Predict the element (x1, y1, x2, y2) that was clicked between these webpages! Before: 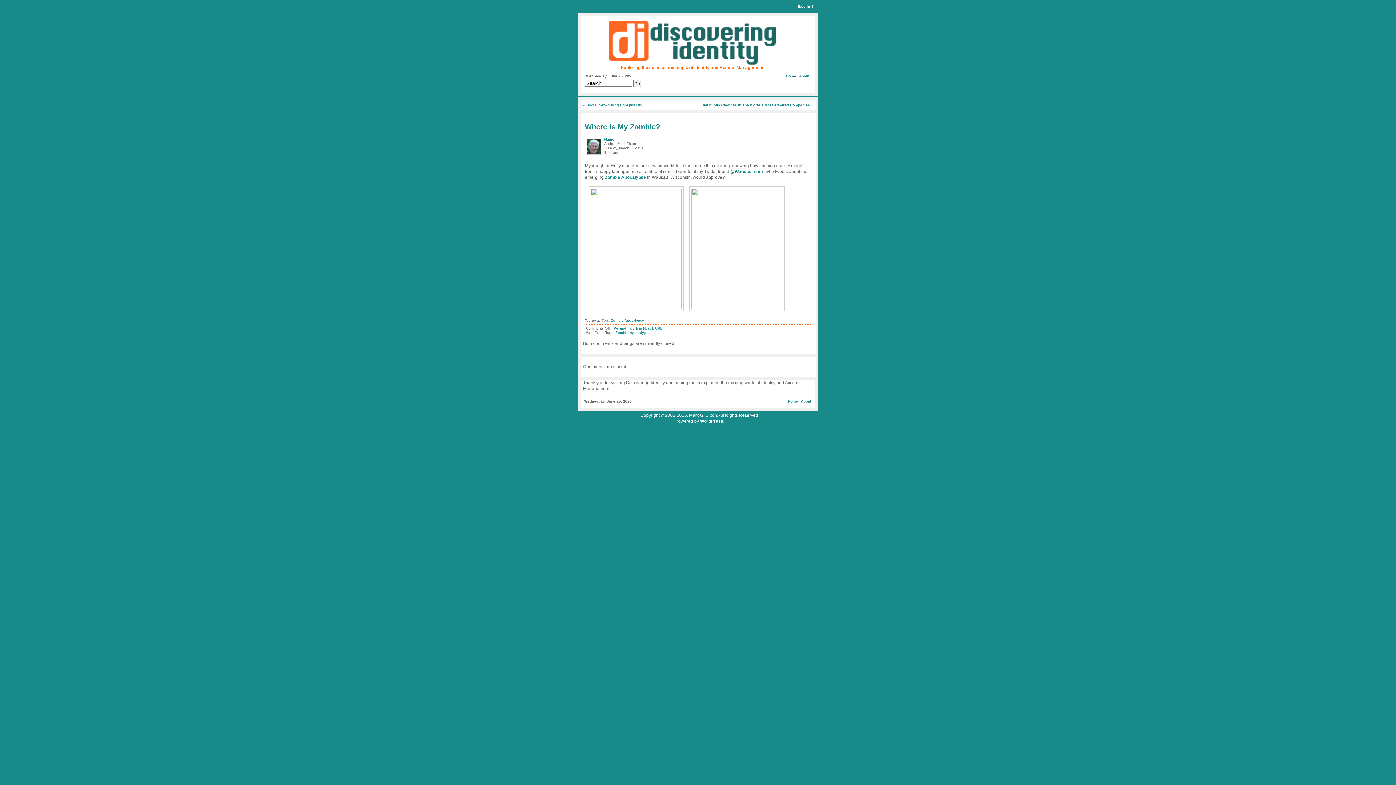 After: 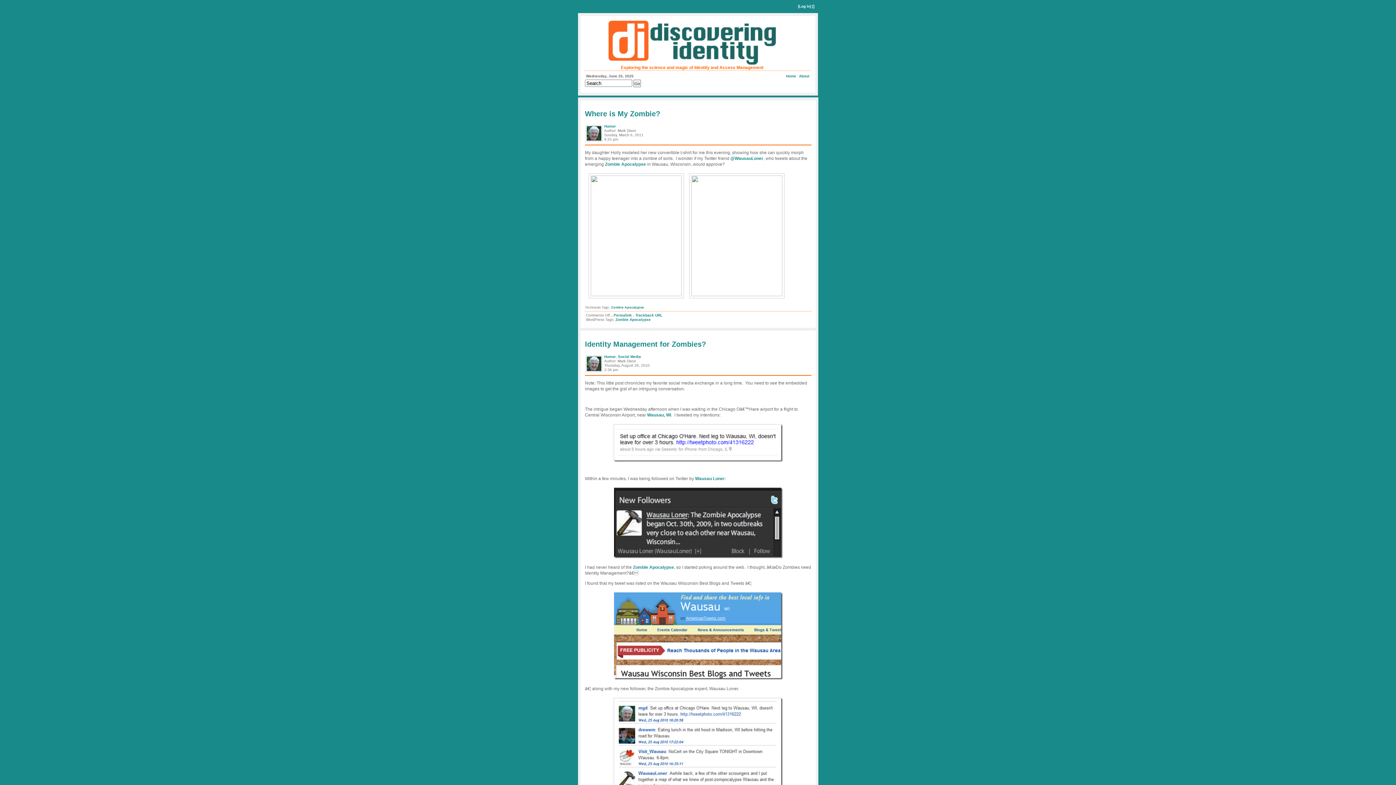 Action: bbox: (615, 330, 650, 334) label: Zombie Apocalypse